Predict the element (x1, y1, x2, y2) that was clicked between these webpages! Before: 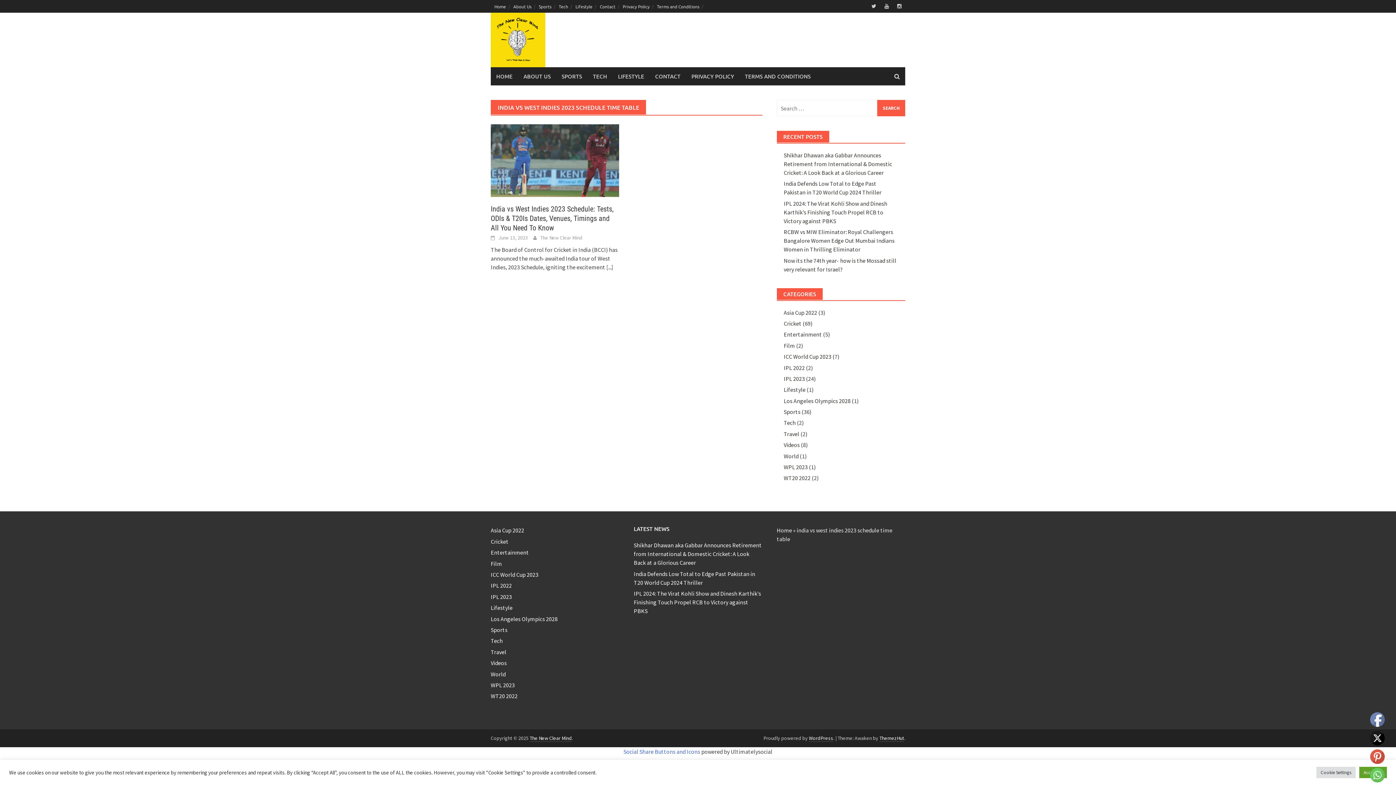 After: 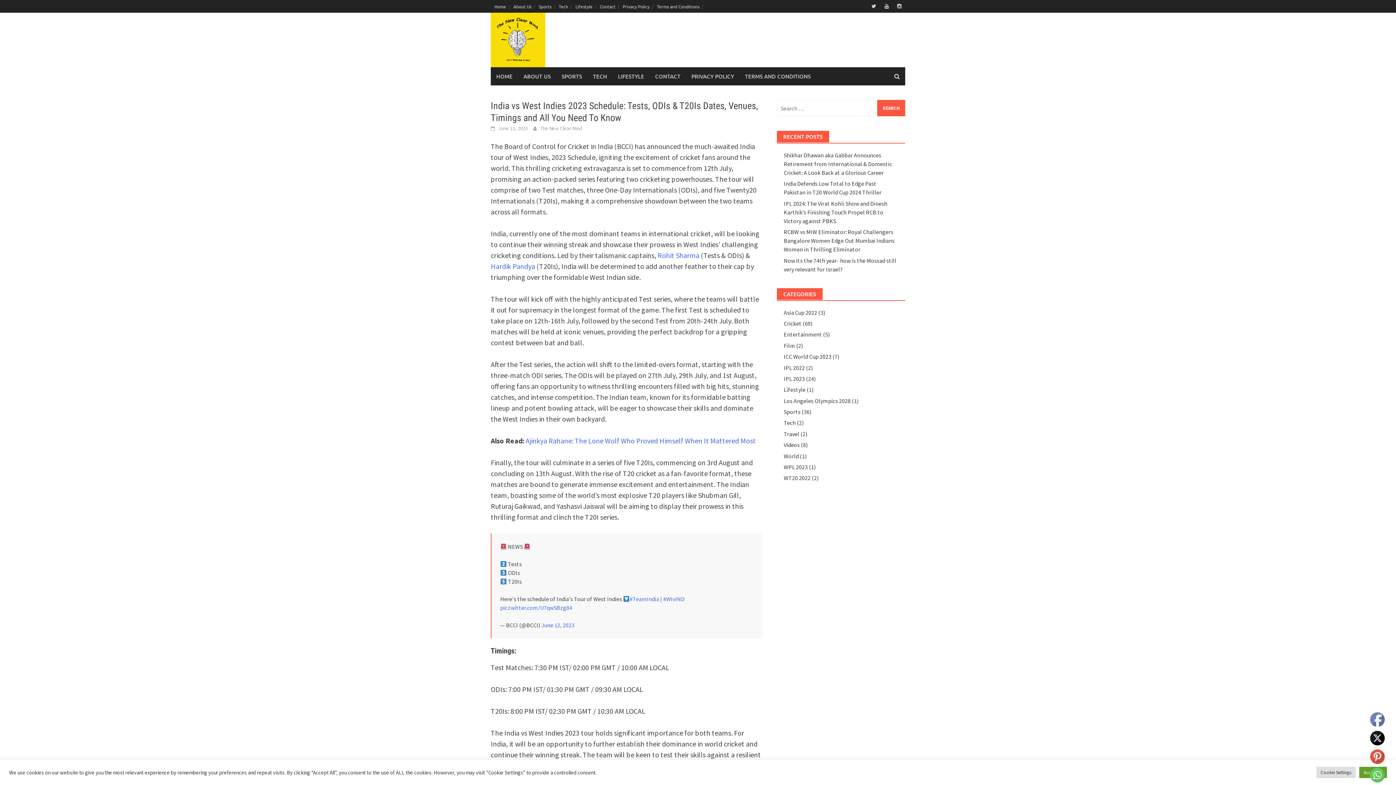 Action: bbox: (606, 263, 613, 271) label: [...]